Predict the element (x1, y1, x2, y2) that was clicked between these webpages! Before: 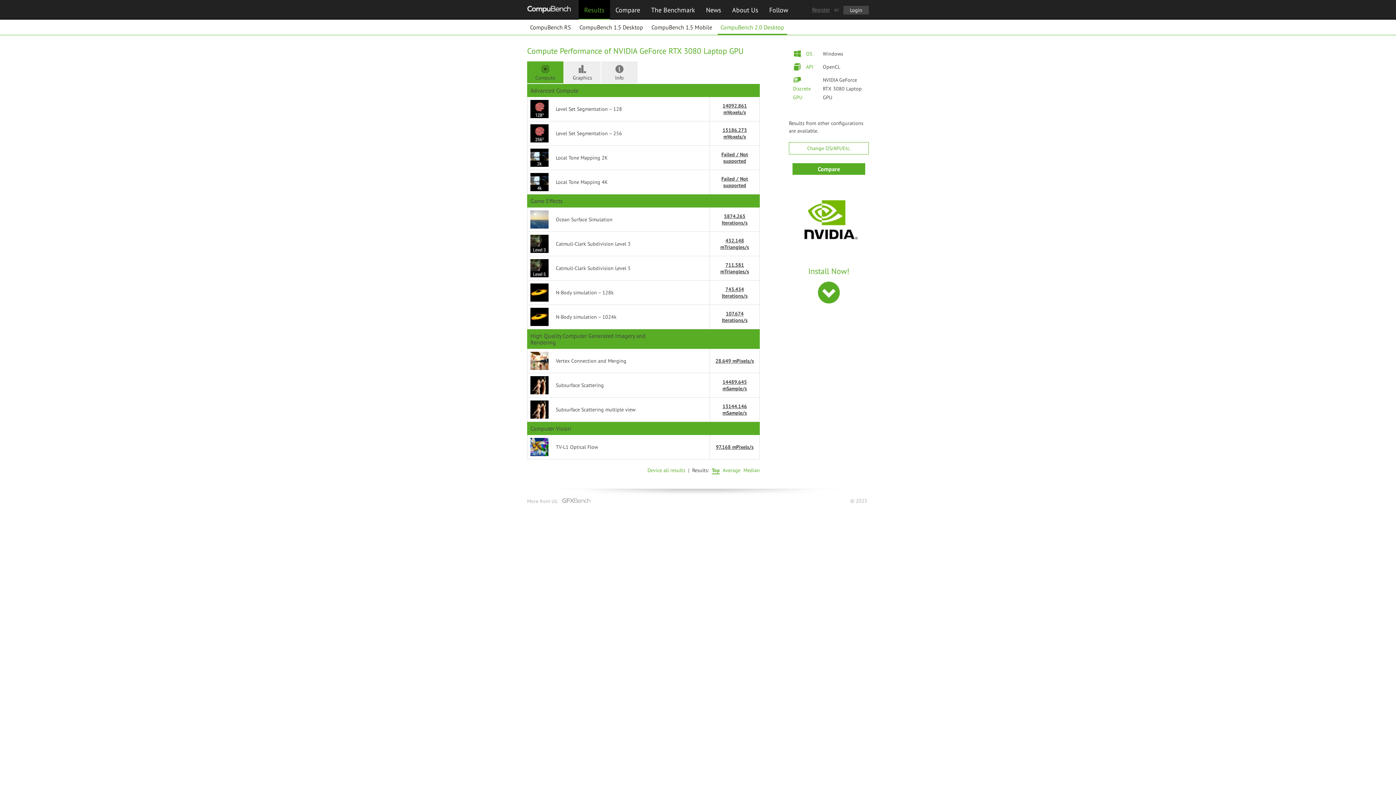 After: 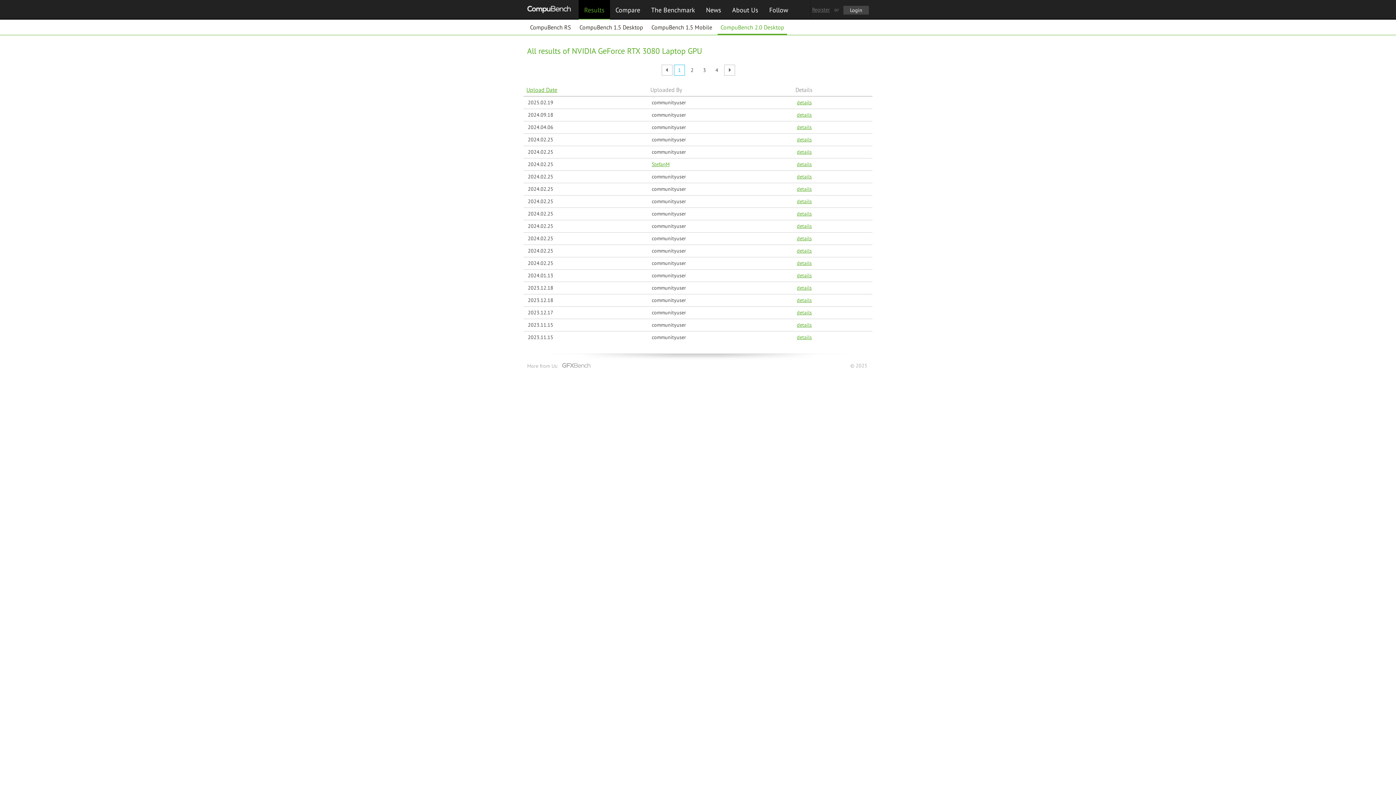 Action: label: Device all results bbox: (647, 467, 685, 473)